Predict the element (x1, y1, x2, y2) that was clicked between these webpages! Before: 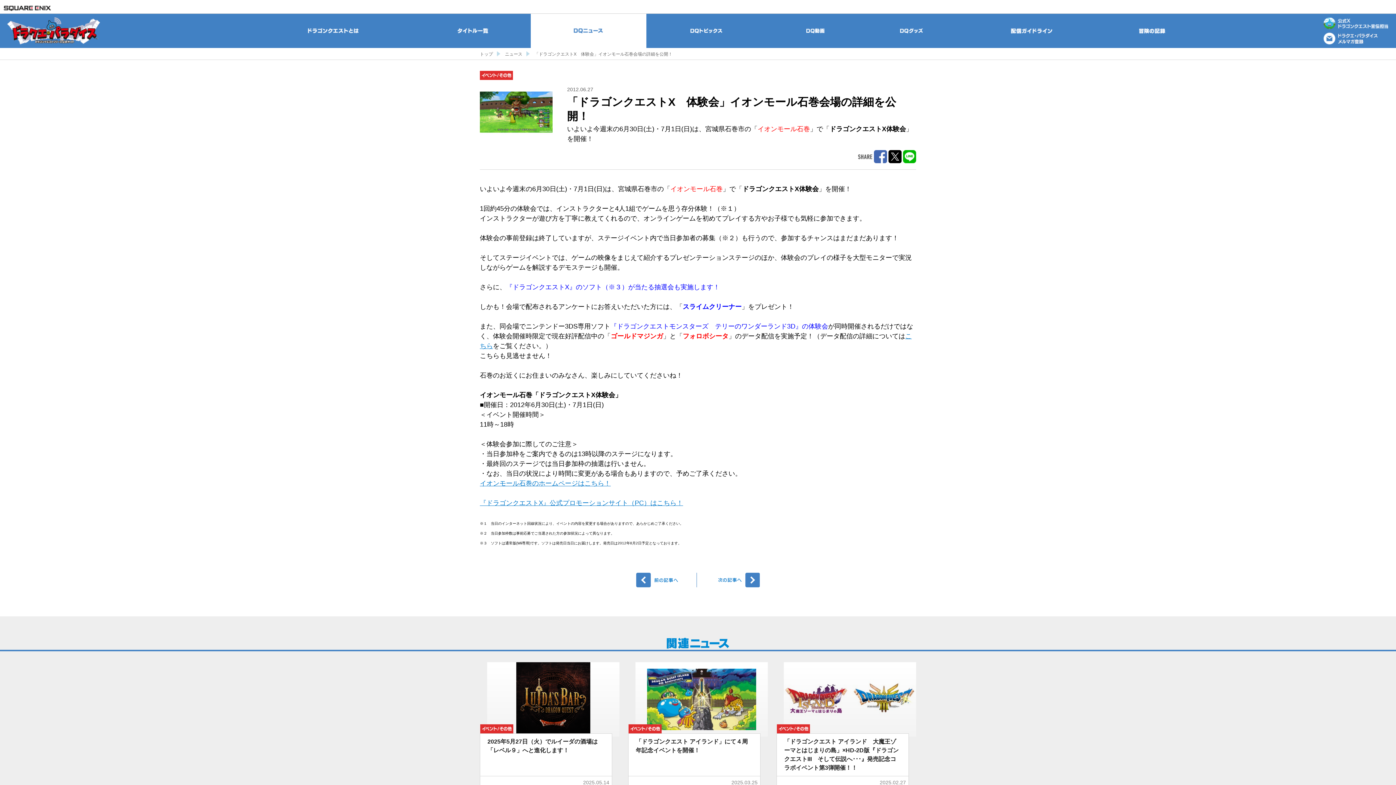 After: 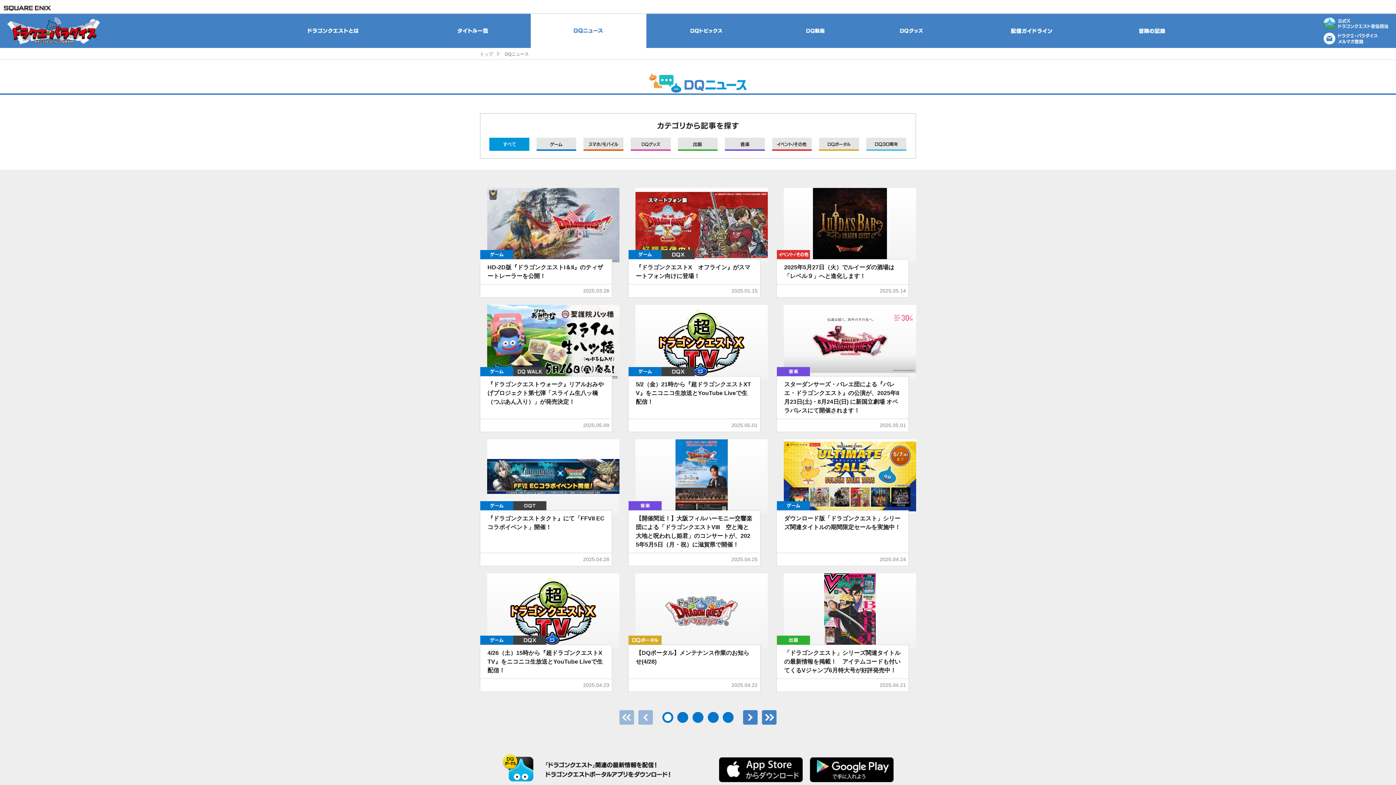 Action: bbox: (505, 51, 522, 56) label: ニュース